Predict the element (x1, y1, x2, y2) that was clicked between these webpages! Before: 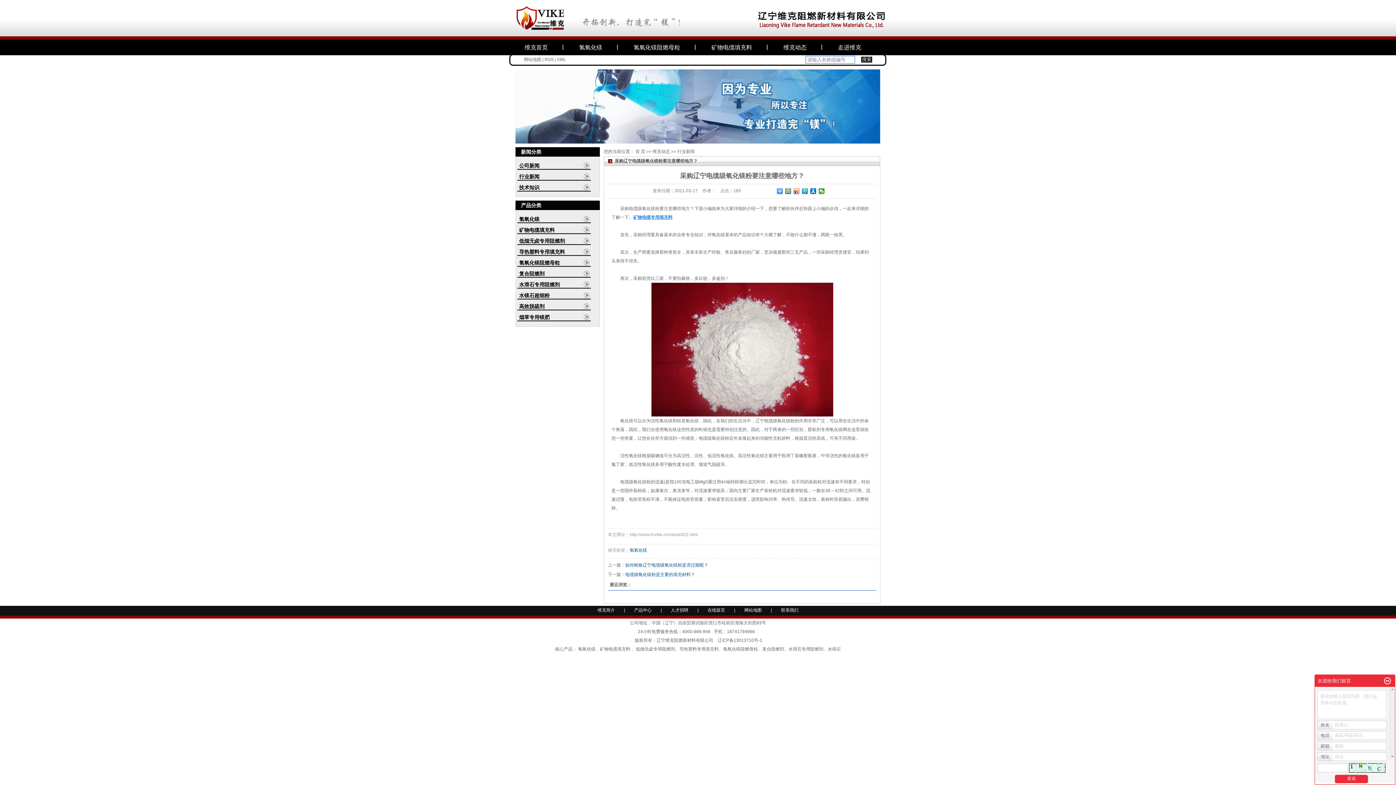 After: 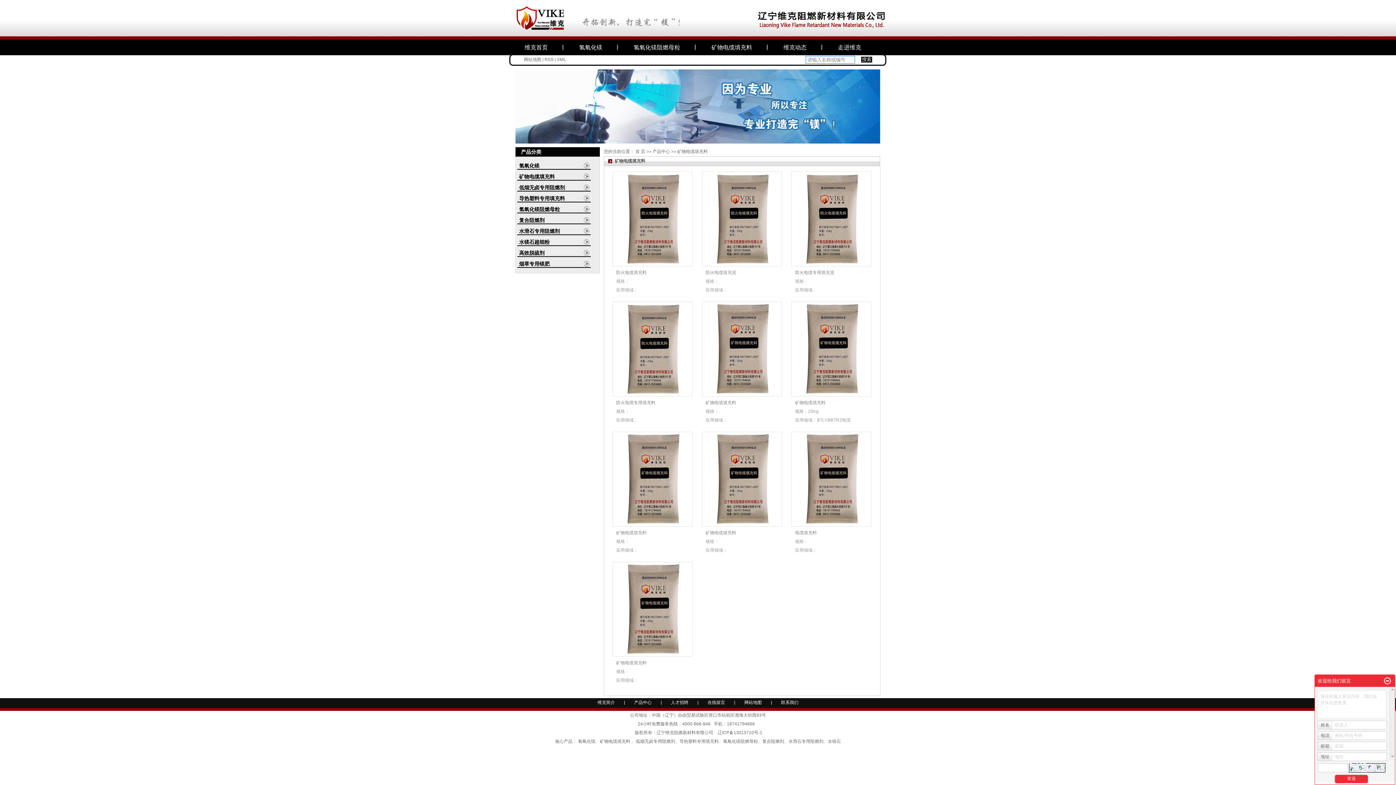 Action: label: 矿物电缆填充料 bbox: (600, 646, 630, 652)